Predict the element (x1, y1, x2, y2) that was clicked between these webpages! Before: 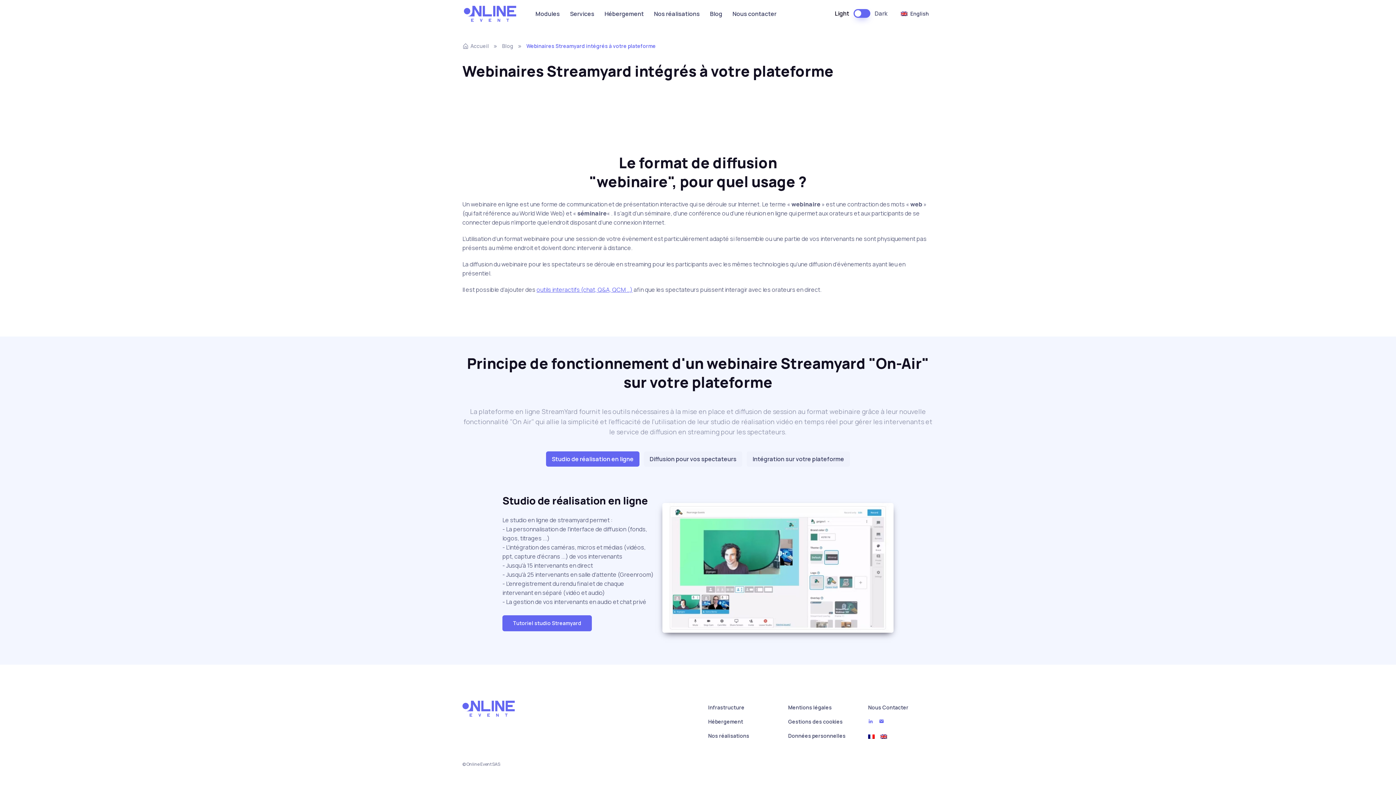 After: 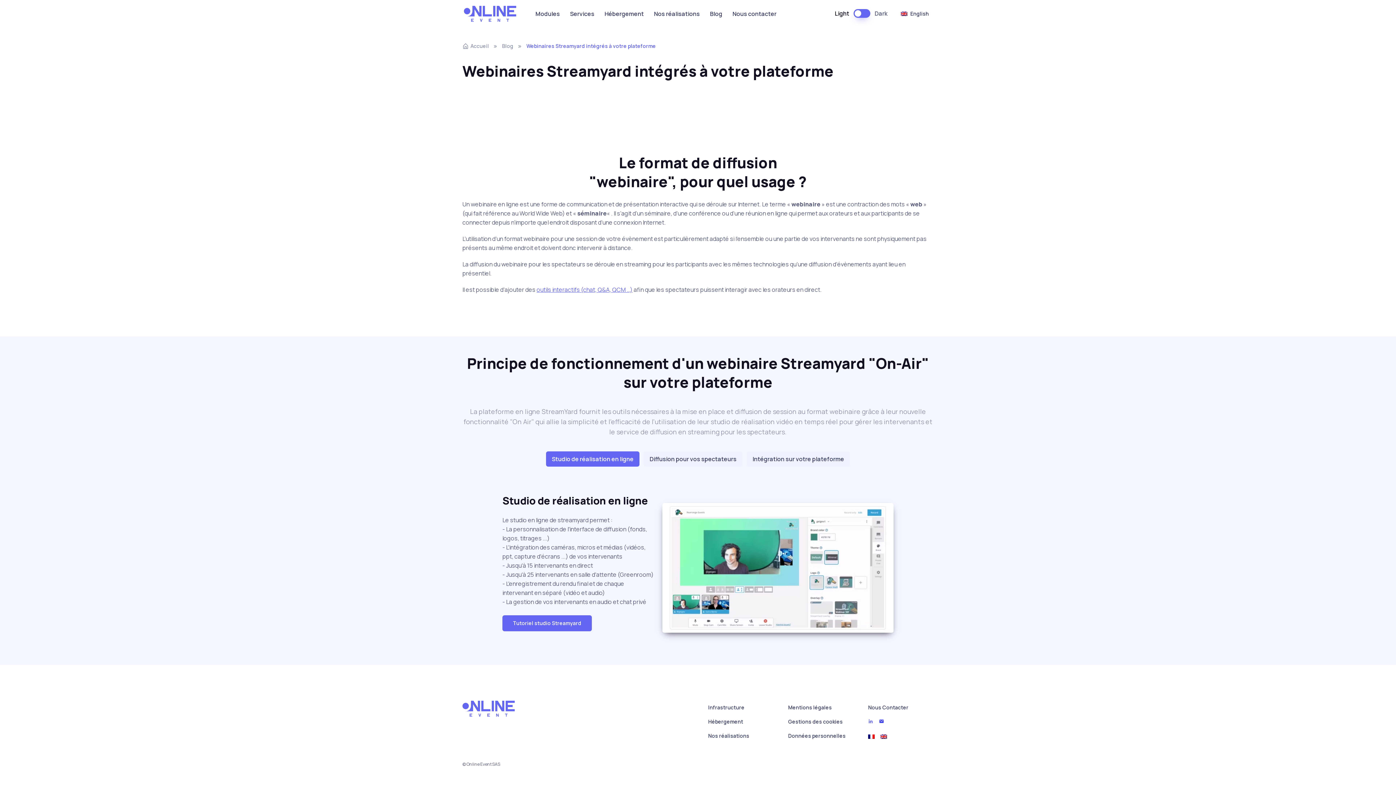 Action: bbox: (879, 718, 884, 726)